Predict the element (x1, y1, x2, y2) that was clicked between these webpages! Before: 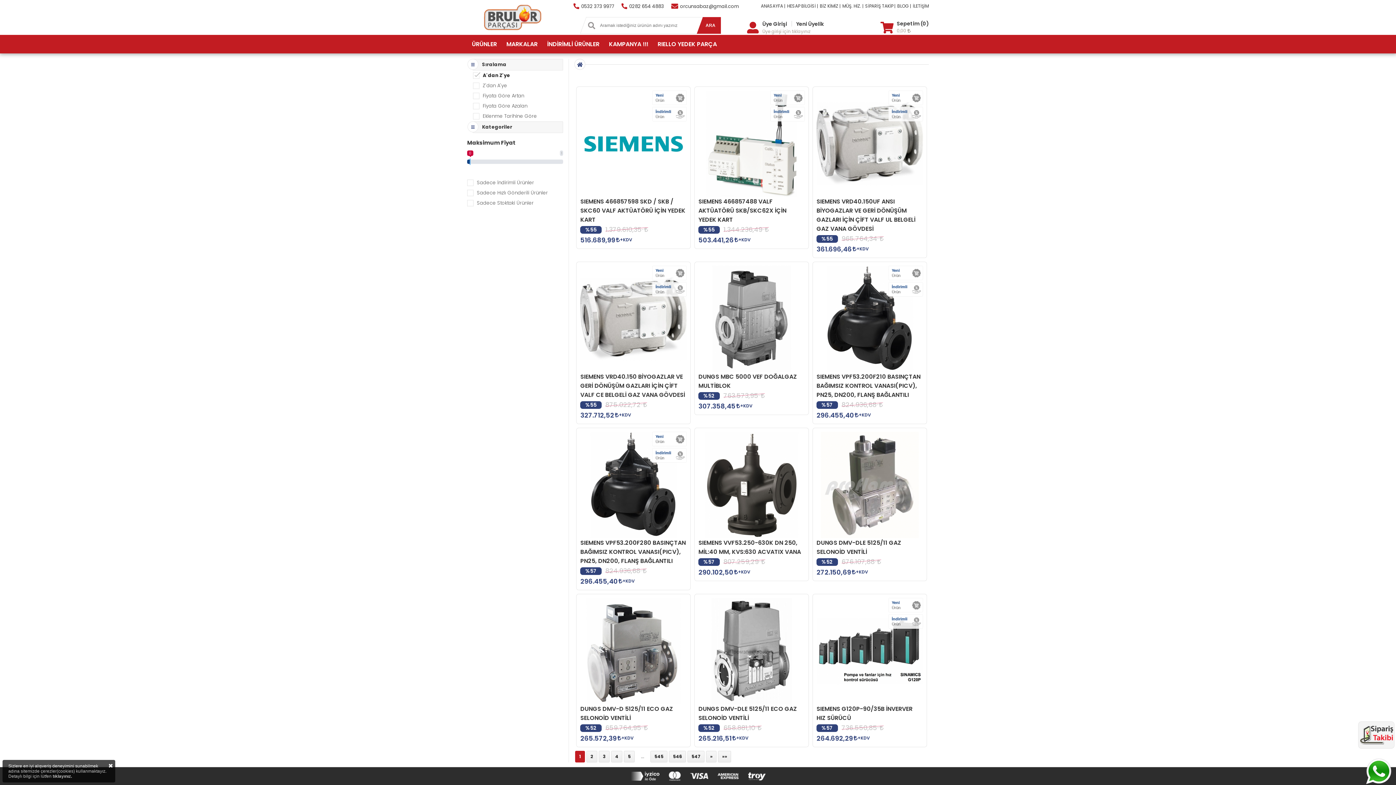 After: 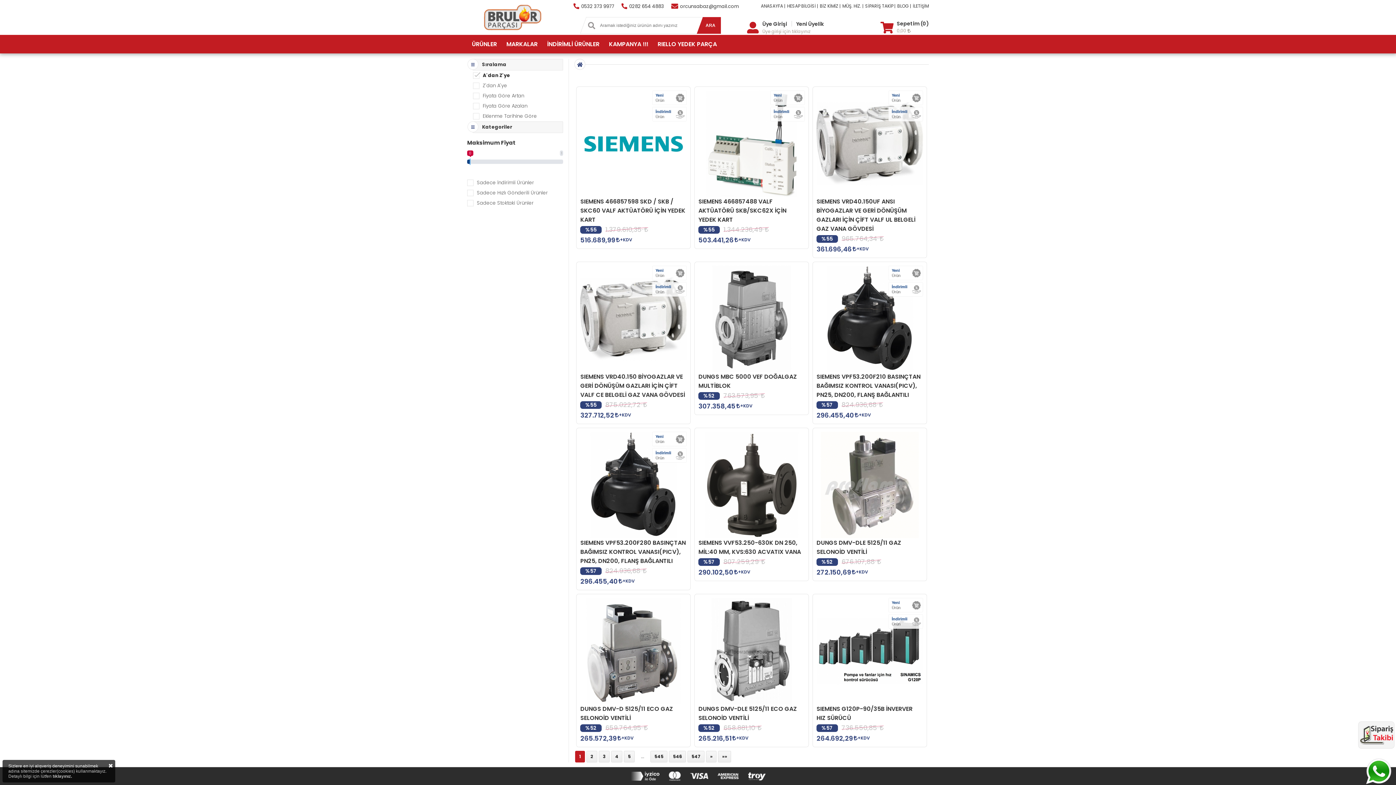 Action: bbox: (702, 17, 720, 33) label: ARA